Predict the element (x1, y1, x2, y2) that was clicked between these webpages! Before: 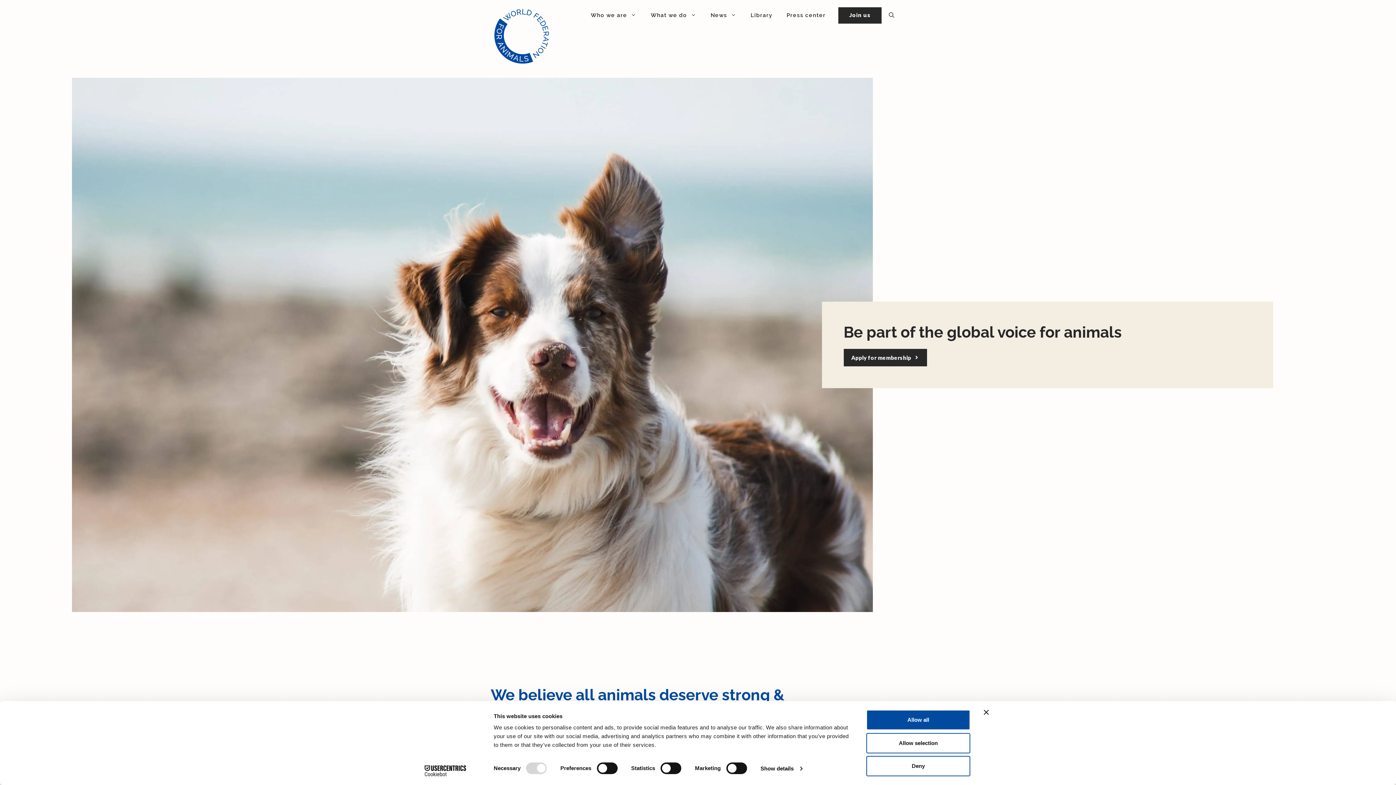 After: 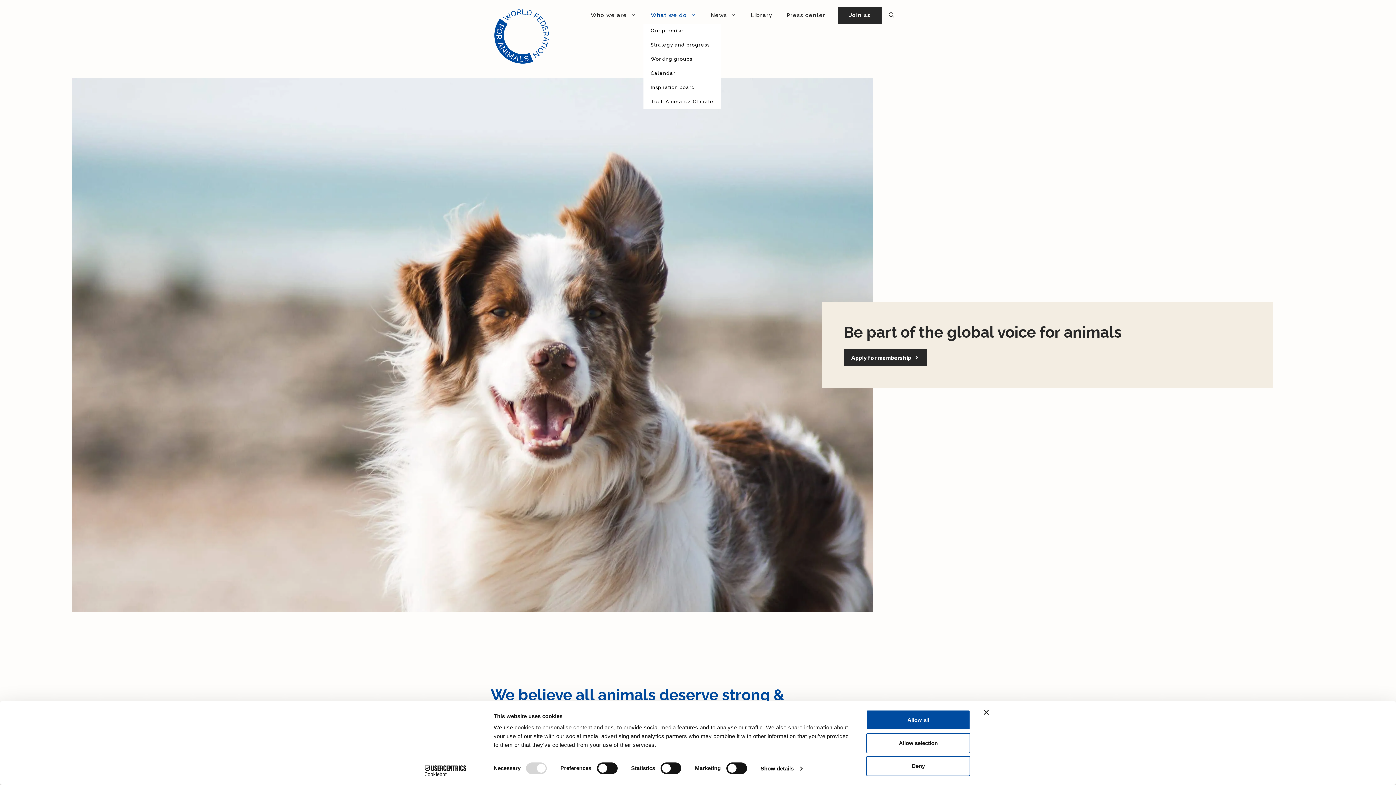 Action: bbox: (643, 7, 703, 23) label: What we do